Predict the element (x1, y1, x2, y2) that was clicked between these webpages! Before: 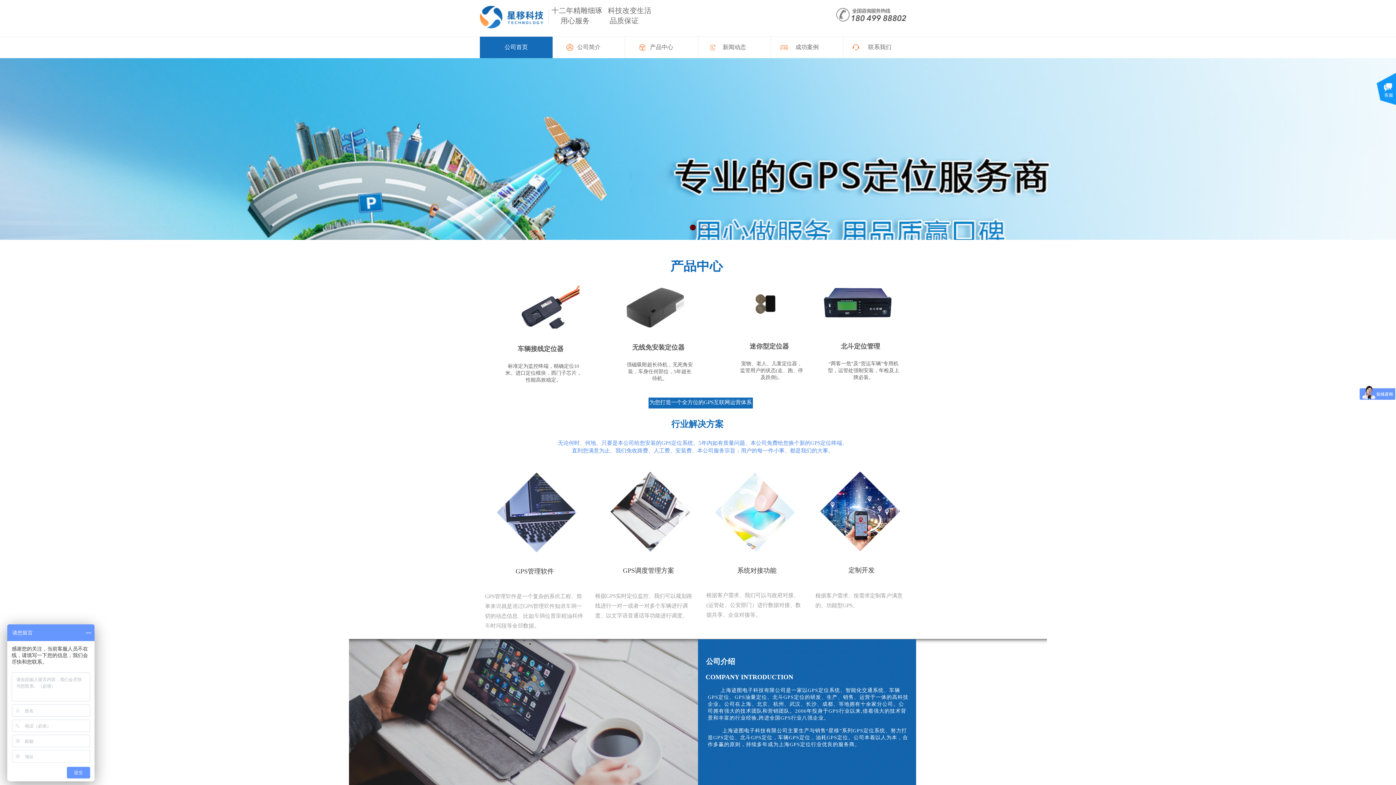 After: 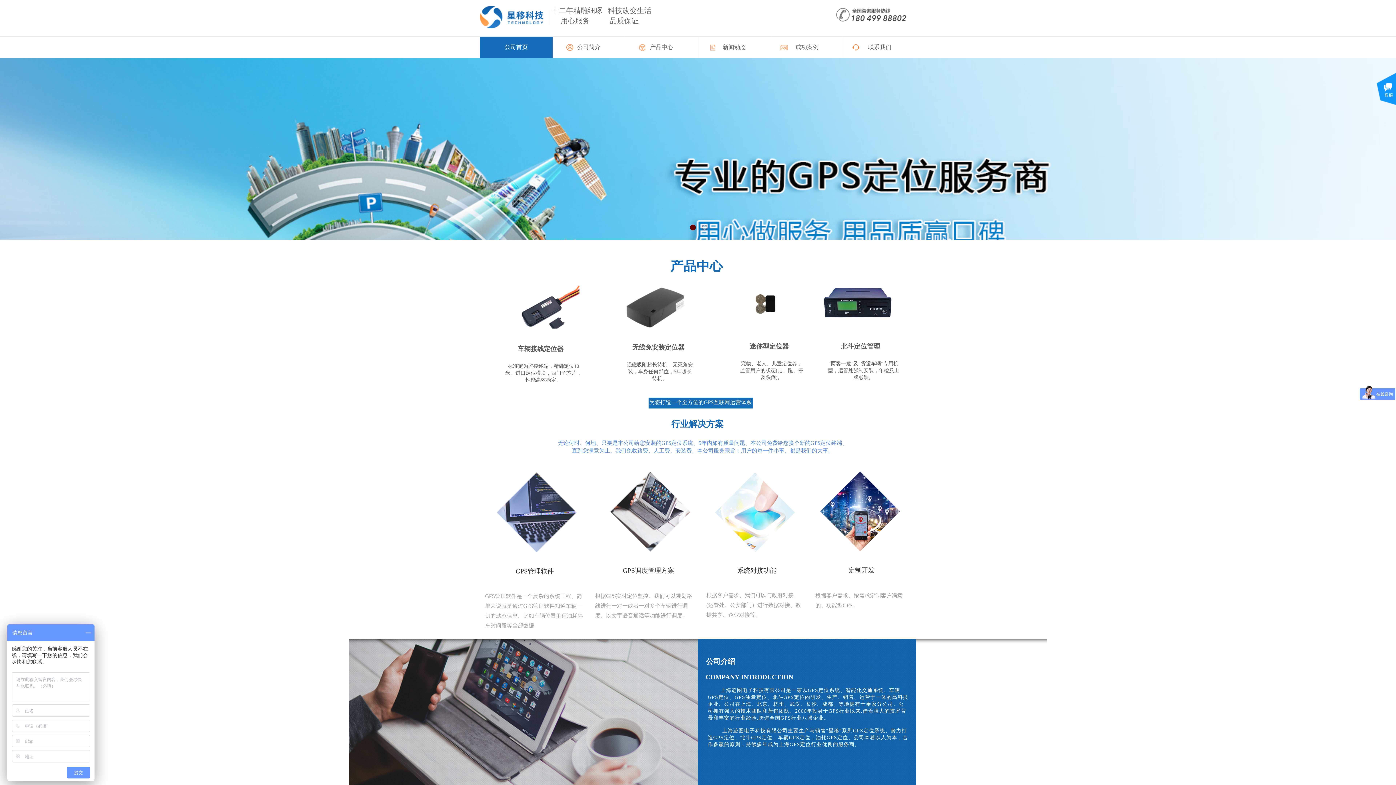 Action: label: 公司首页 bbox: (481, 36, 550, 58)